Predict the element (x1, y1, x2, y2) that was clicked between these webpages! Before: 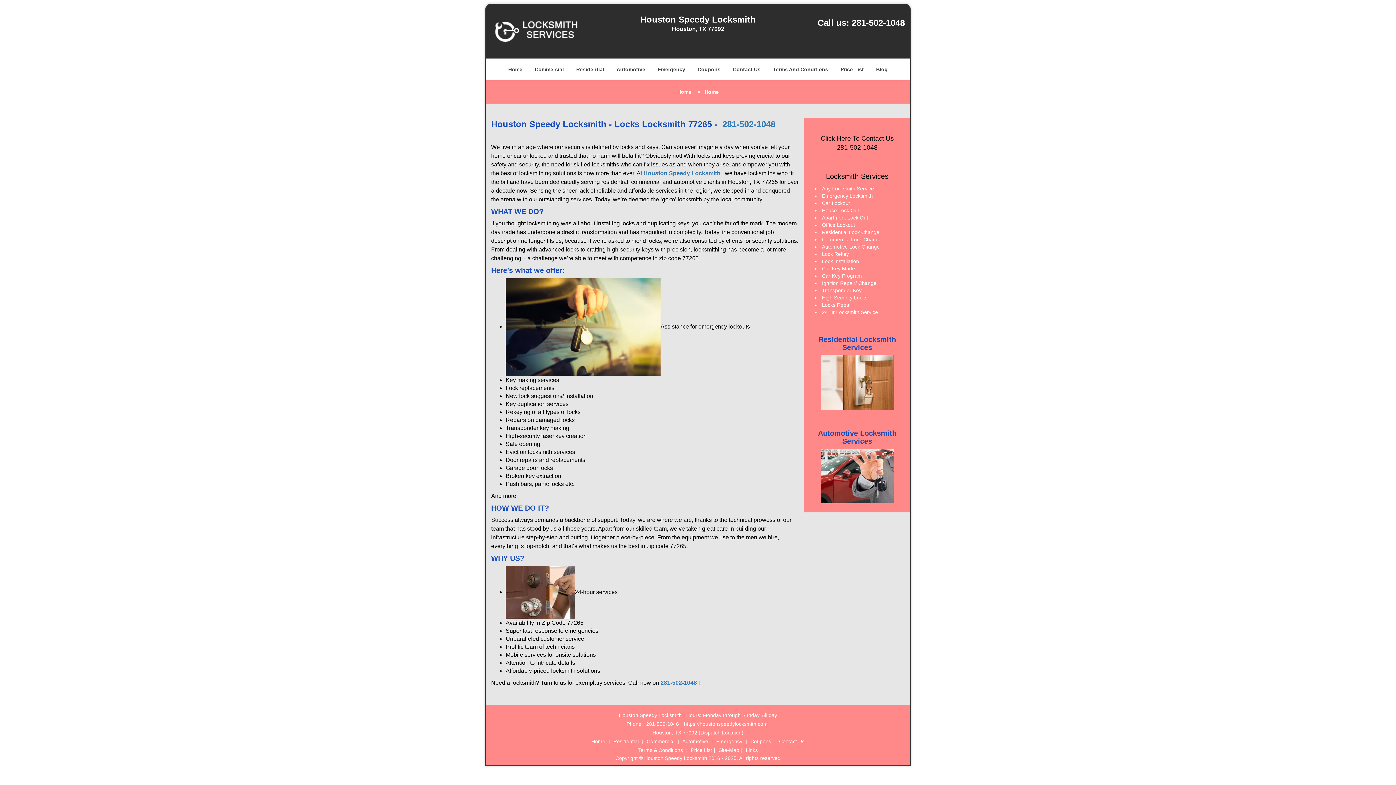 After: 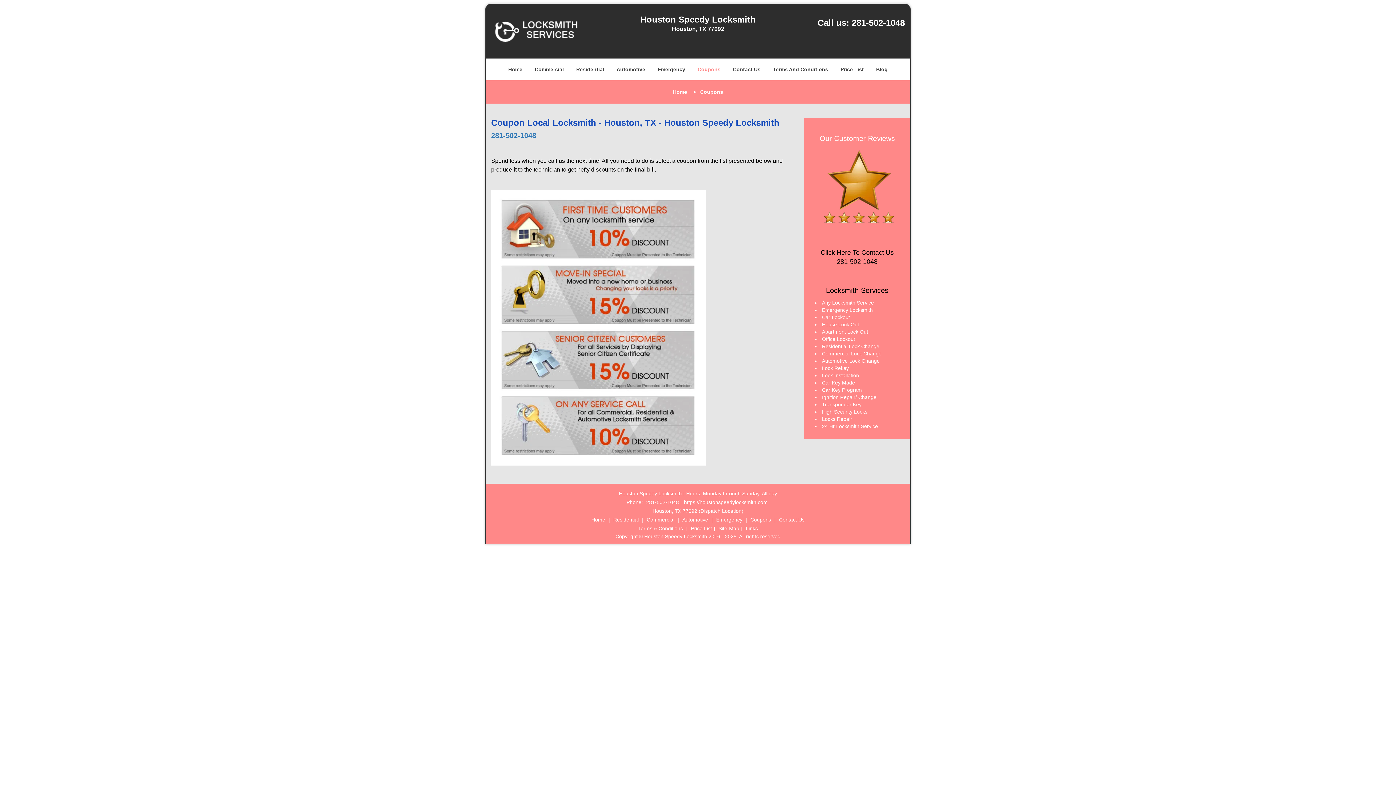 Action: label: Coupons bbox: (748, 569, 773, 574)